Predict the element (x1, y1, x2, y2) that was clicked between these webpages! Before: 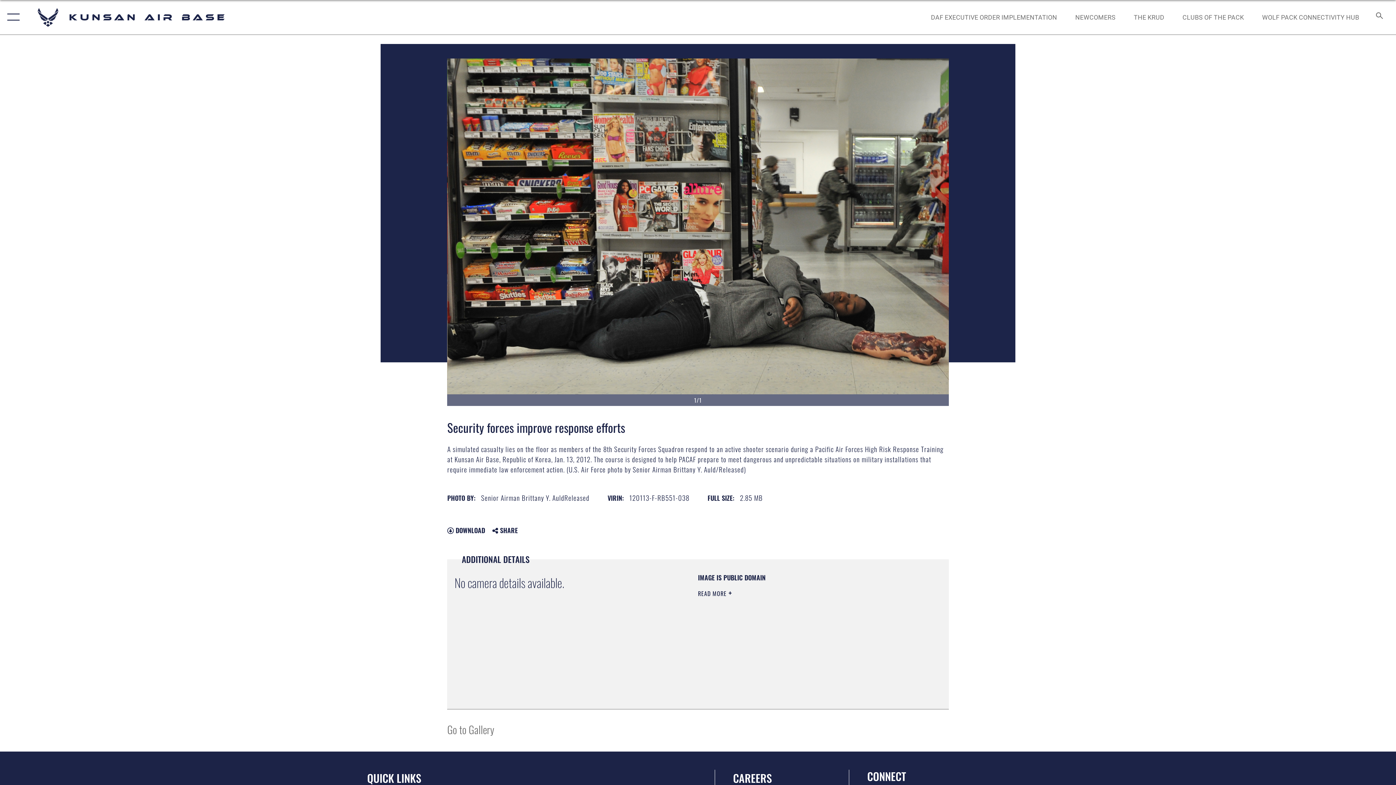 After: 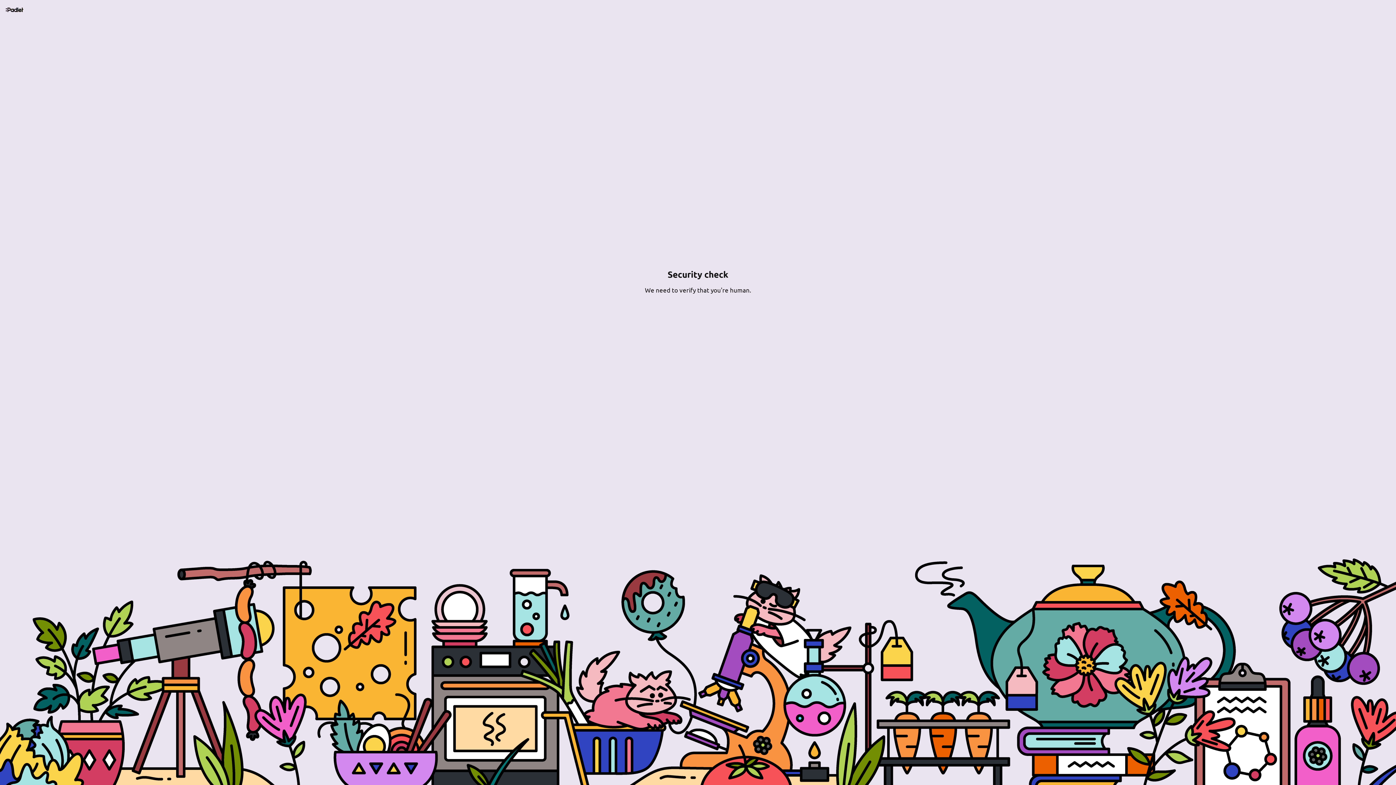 Action: bbox: (1127, 5, 1171, 28) label: THE KRUD